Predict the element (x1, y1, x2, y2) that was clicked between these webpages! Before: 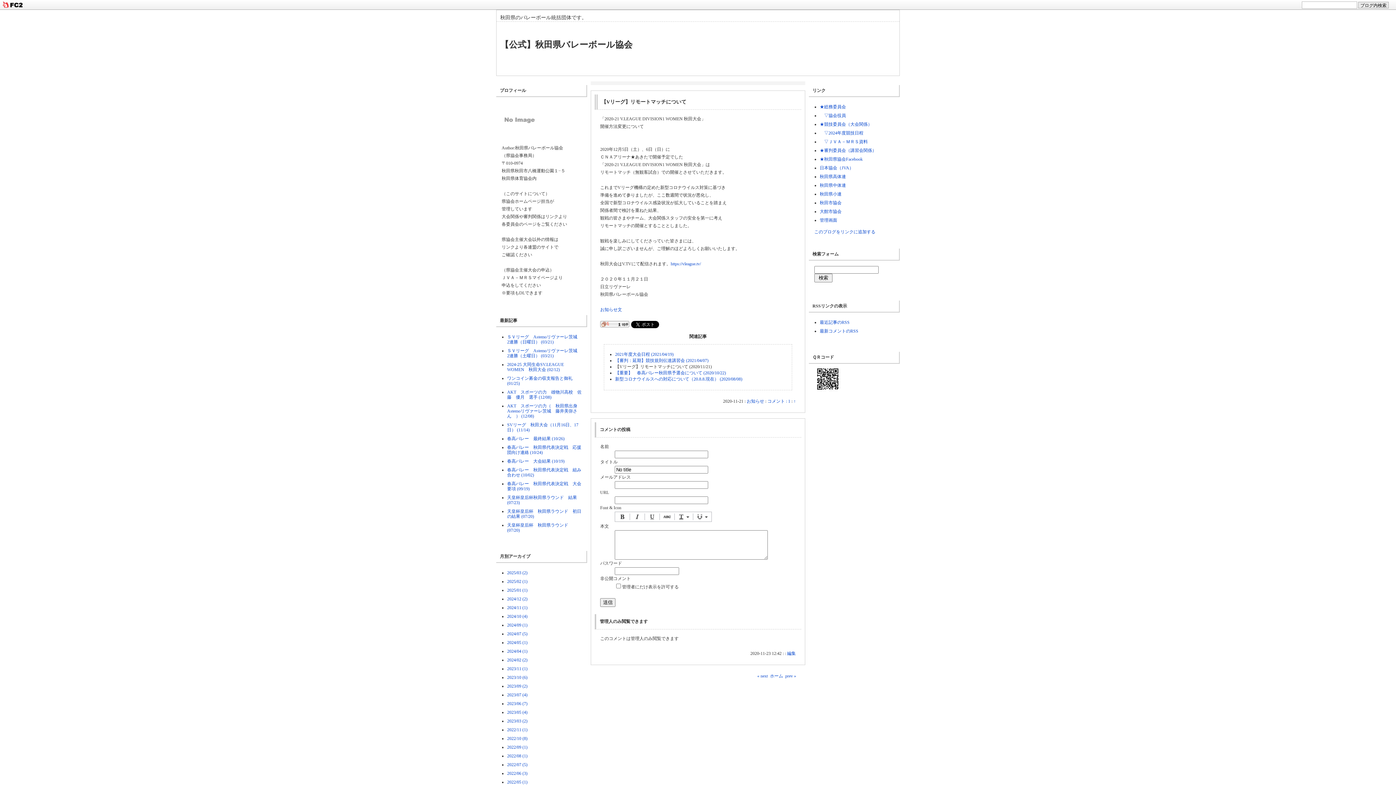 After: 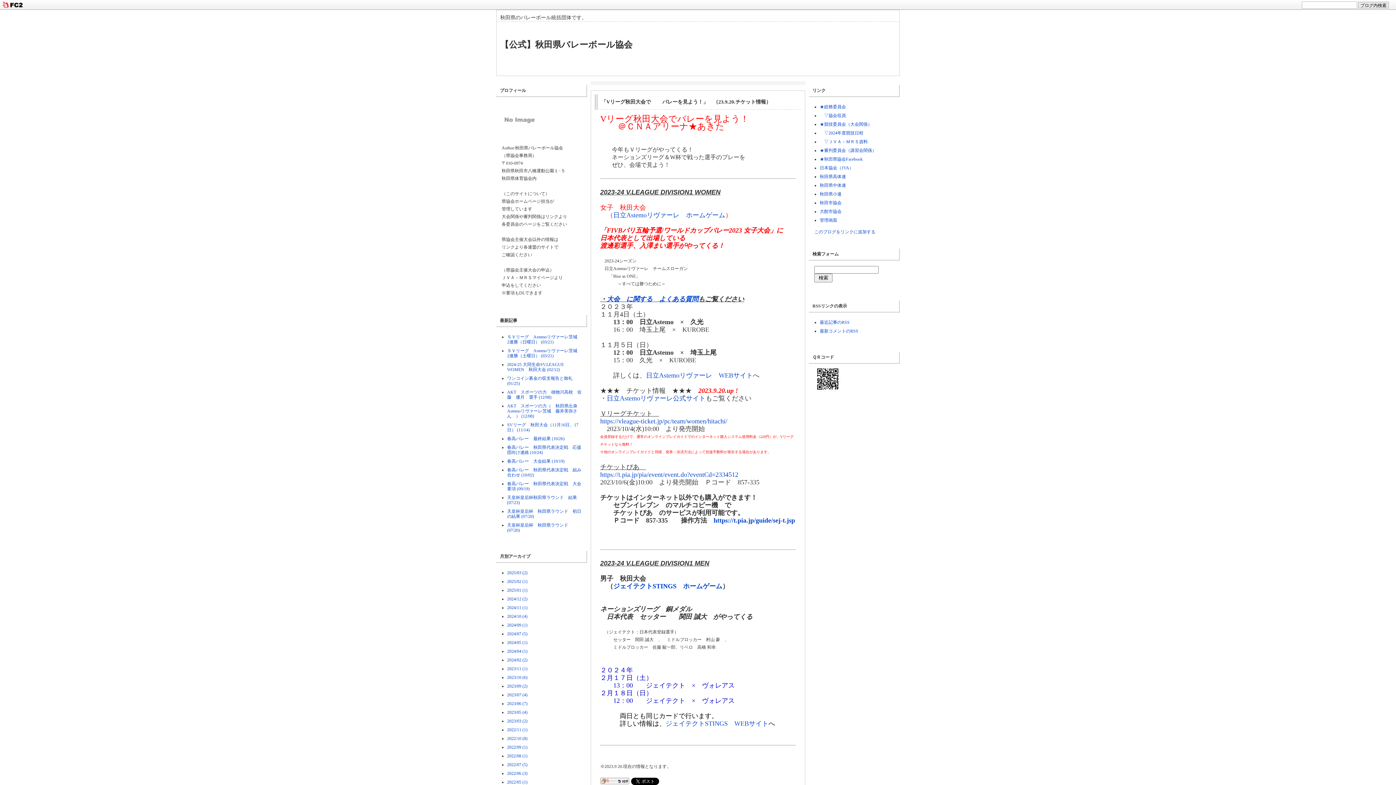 Action: label: 2023/09 (2) bbox: (507, 684, 527, 689)